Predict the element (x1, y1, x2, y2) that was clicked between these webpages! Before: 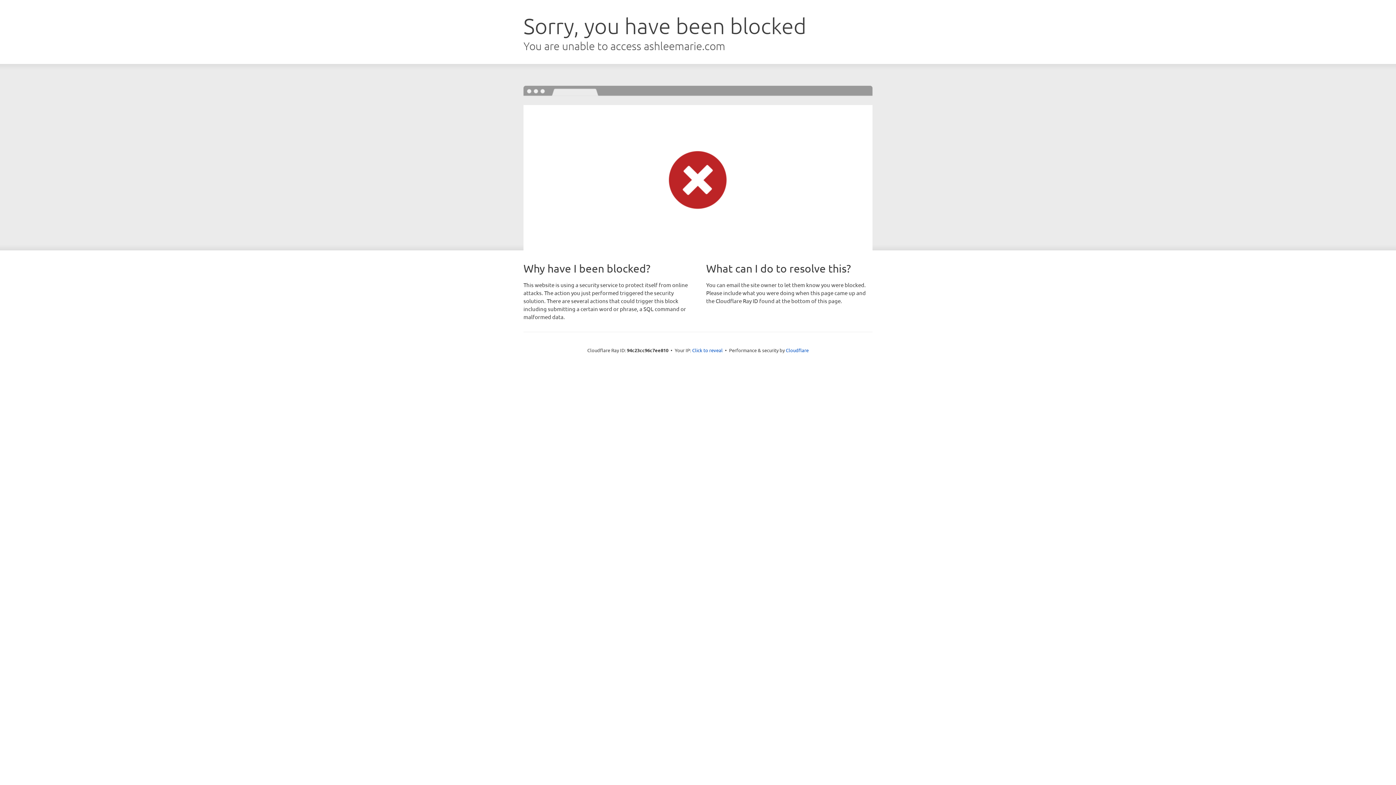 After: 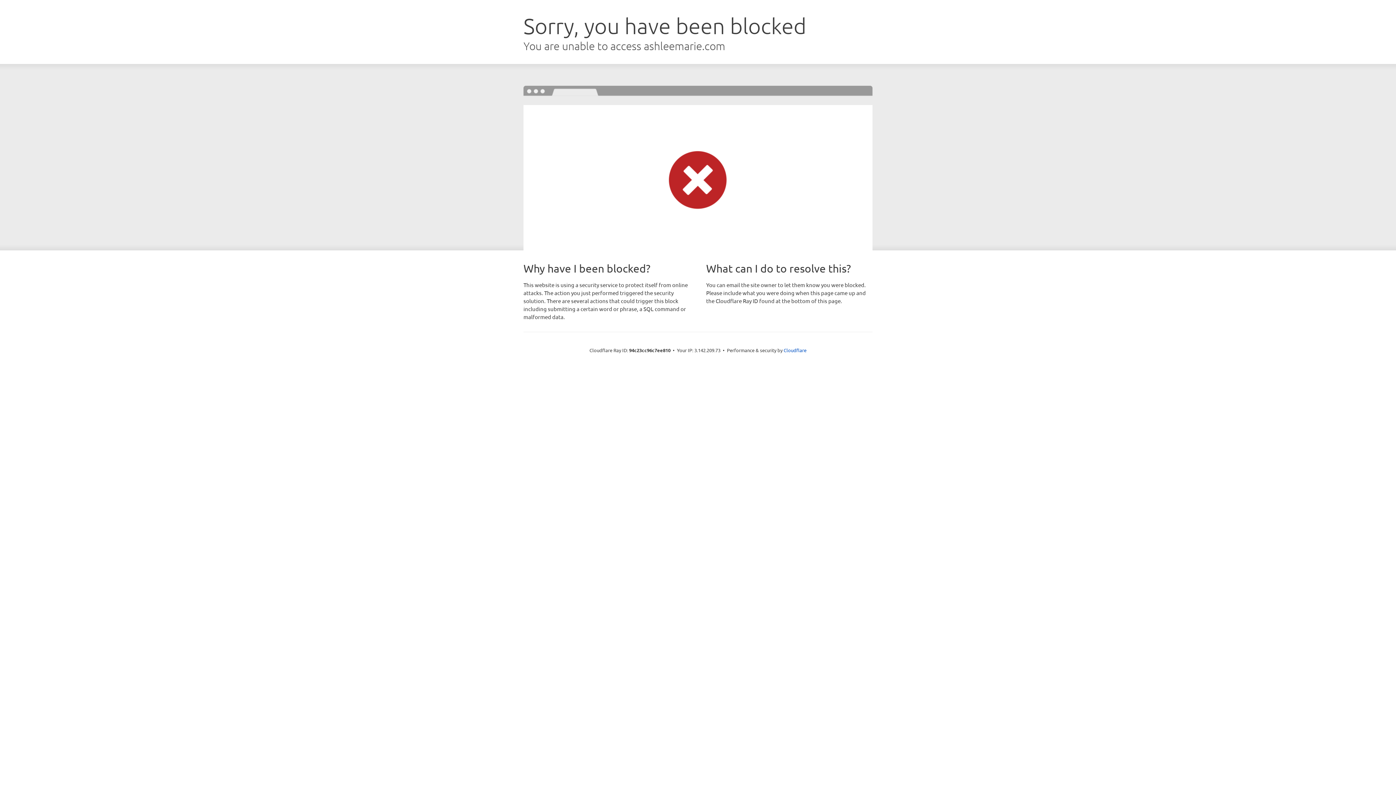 Action: label: Click to reveal bbox: (692, 346, 722, 353)